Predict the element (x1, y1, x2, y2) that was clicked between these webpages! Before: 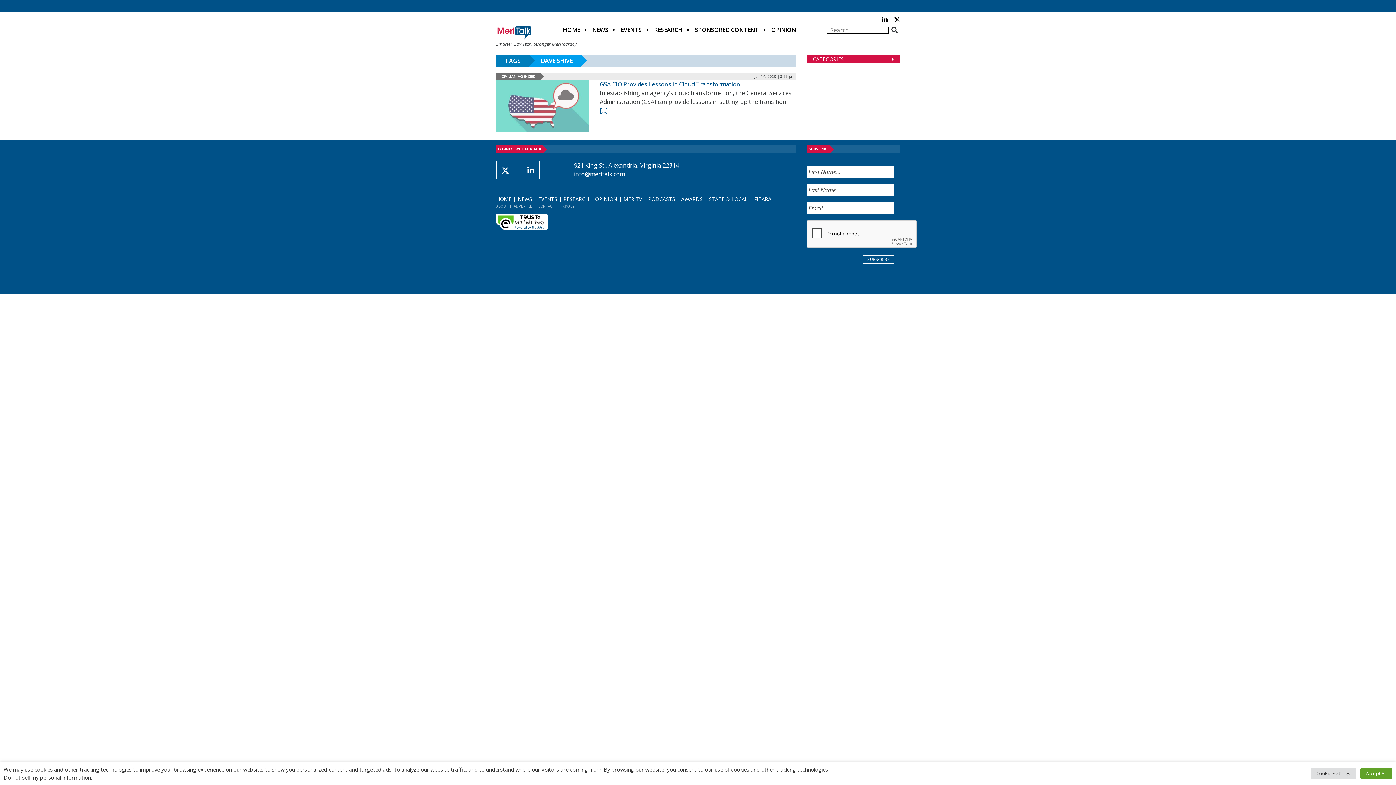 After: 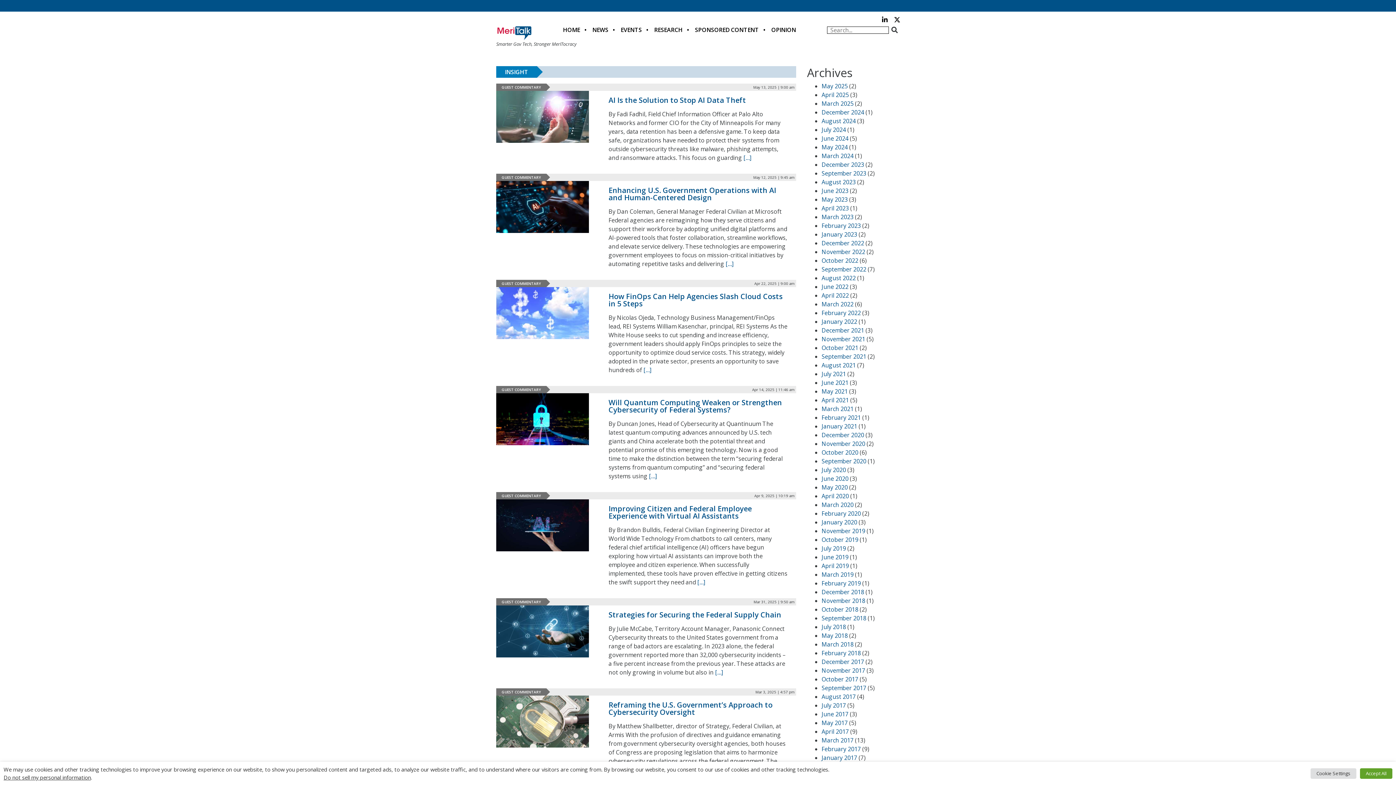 Action: bbox: (765, 21, 802, 38) label: OPINION